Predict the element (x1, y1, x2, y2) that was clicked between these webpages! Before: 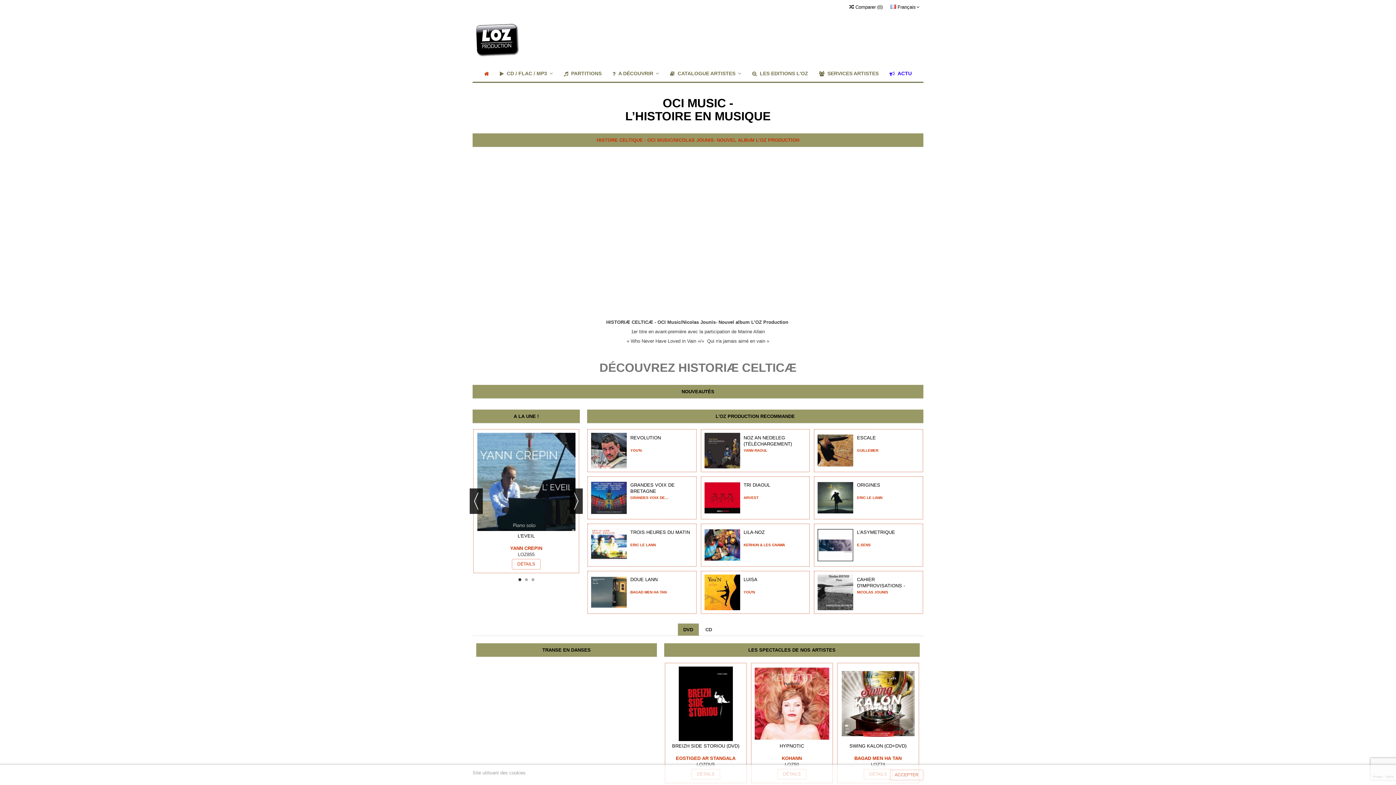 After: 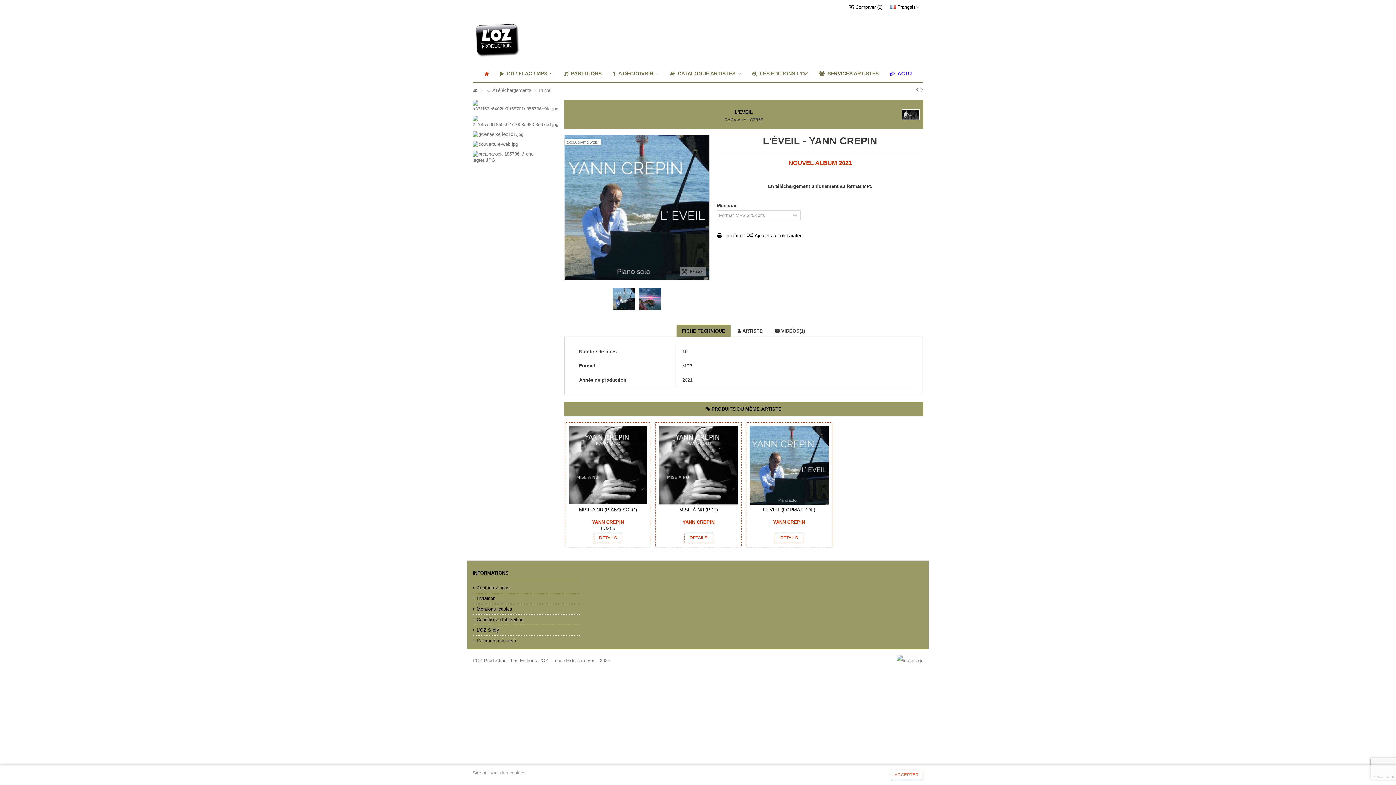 Action: bbox: (477, 433, 575, 531)